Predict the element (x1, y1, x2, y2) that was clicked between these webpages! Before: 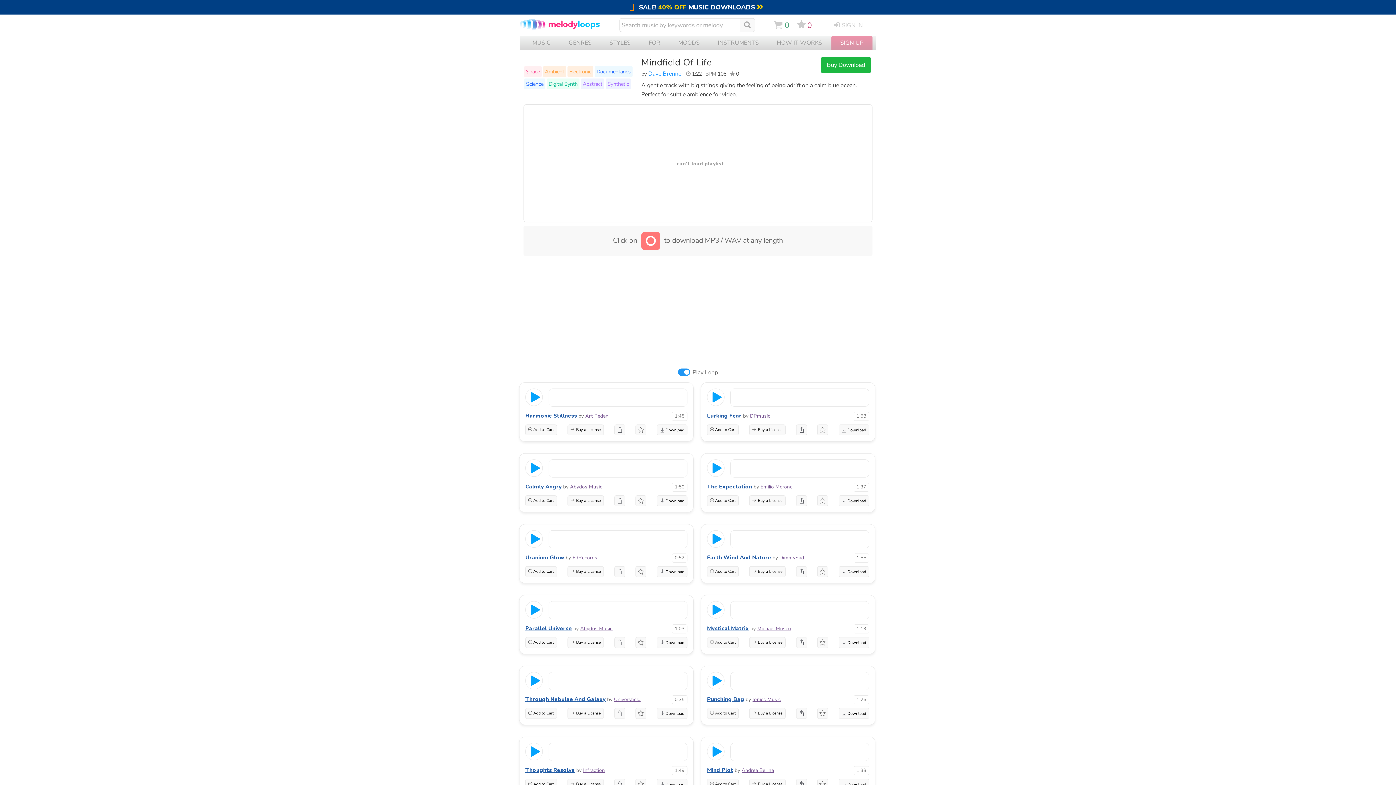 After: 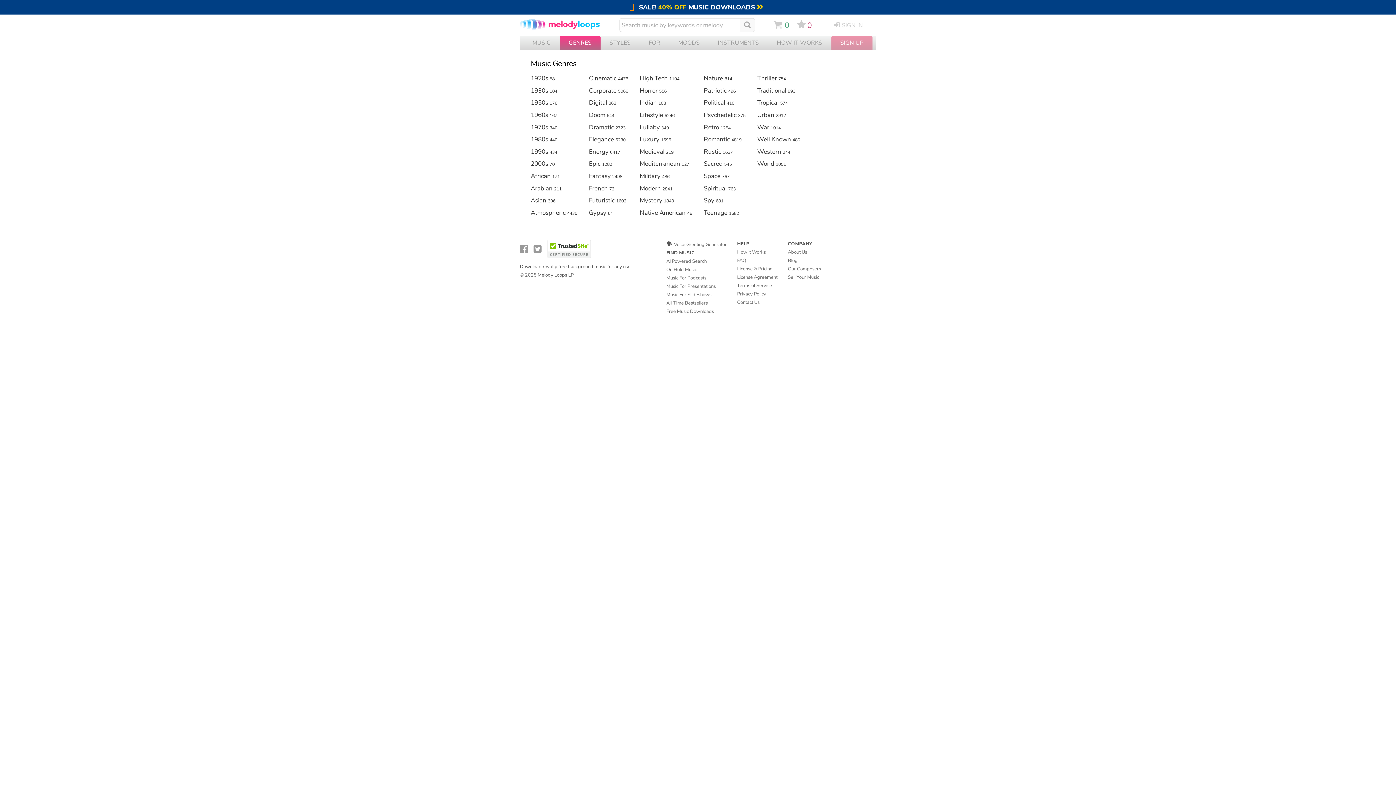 Action: bbox: (559, 35, 600, 50) label: GENRES